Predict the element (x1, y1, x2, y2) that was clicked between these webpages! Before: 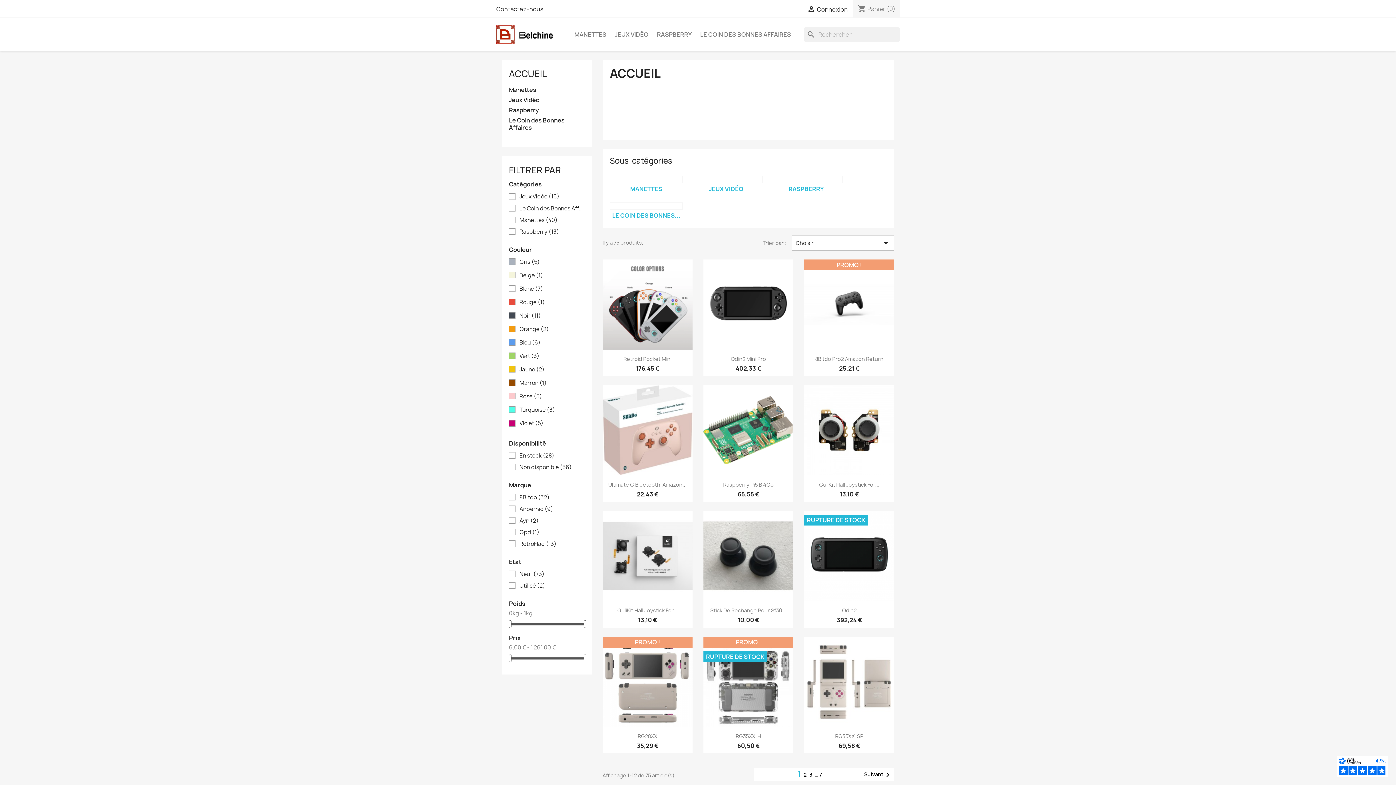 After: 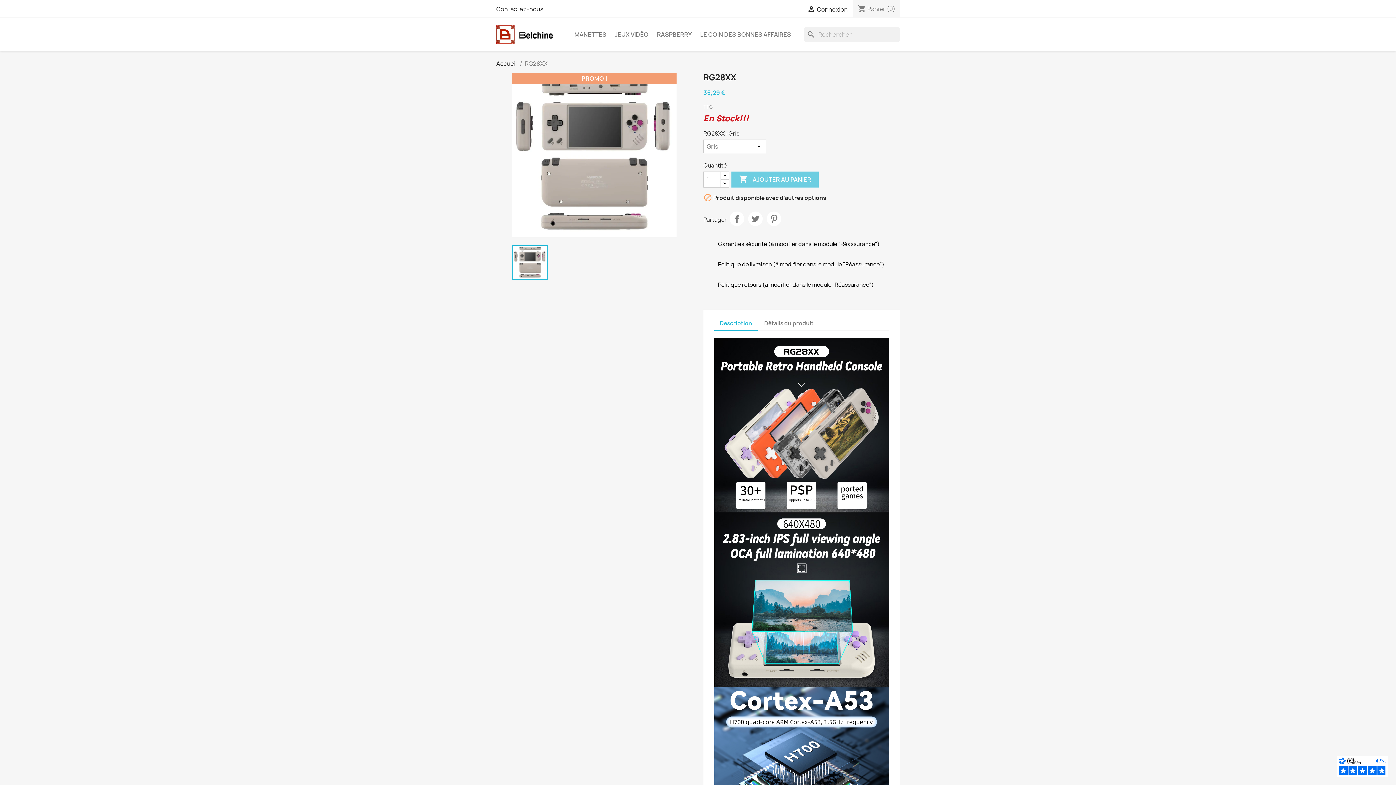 Action: label: RG28XX bbox: (637, 732, 657, 739)